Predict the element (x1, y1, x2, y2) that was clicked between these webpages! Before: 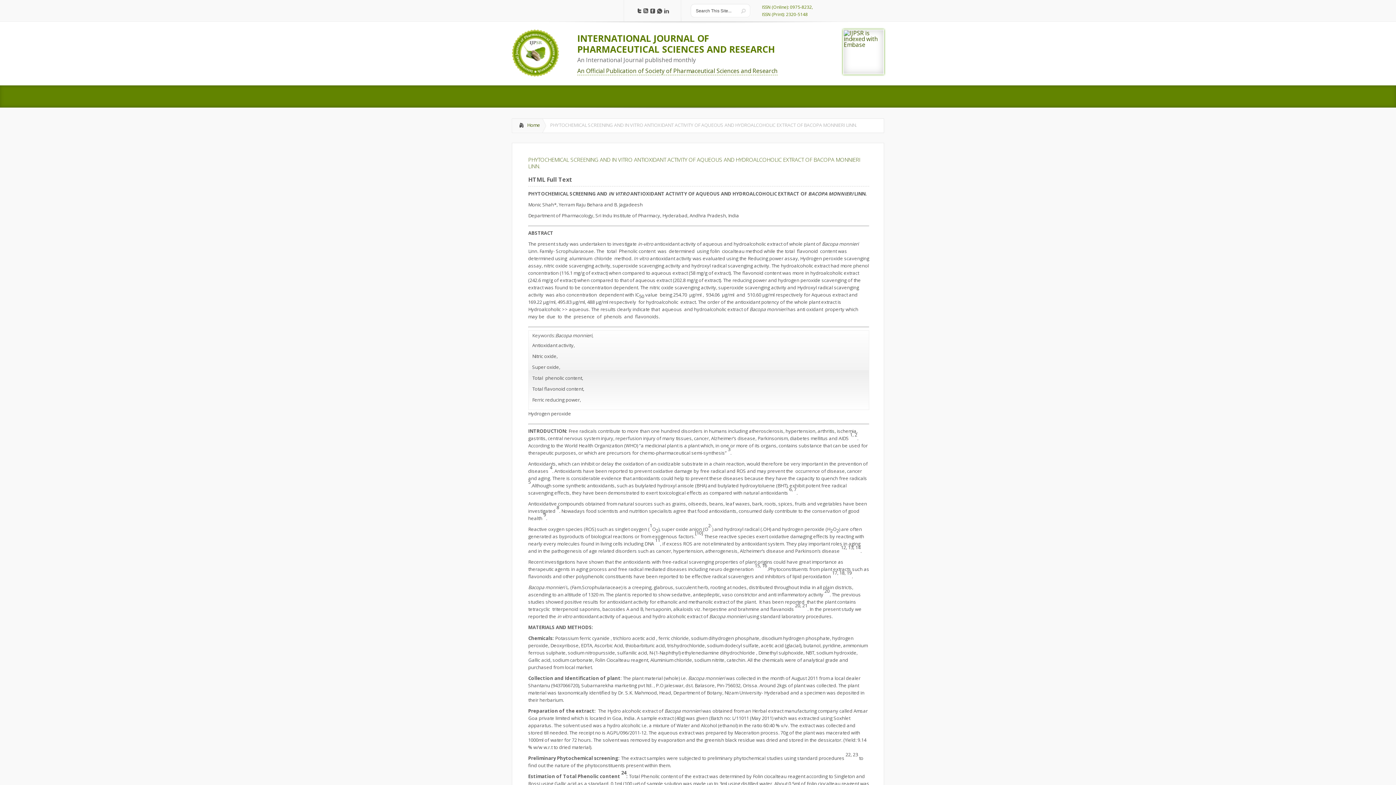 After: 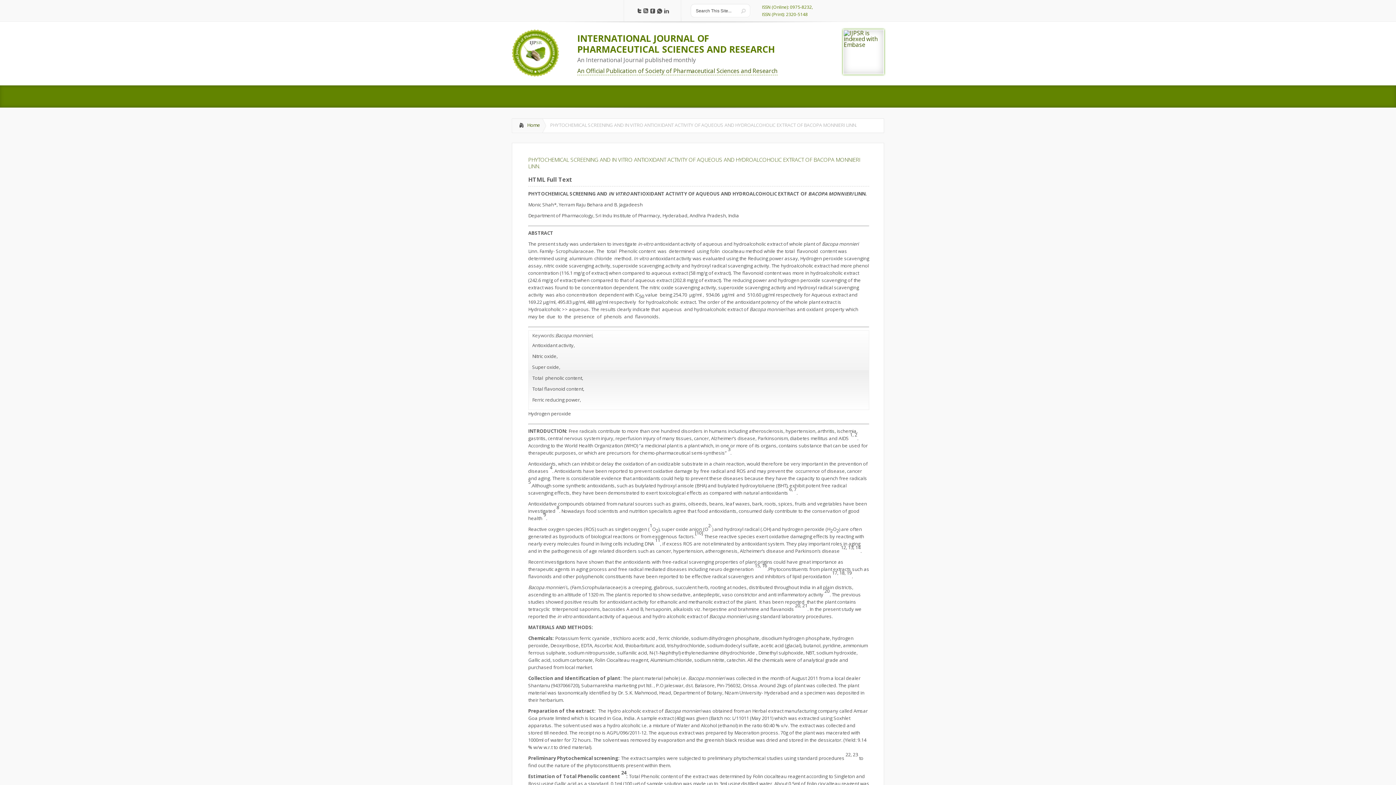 Action: bbox: (648, 8, 655, 14)